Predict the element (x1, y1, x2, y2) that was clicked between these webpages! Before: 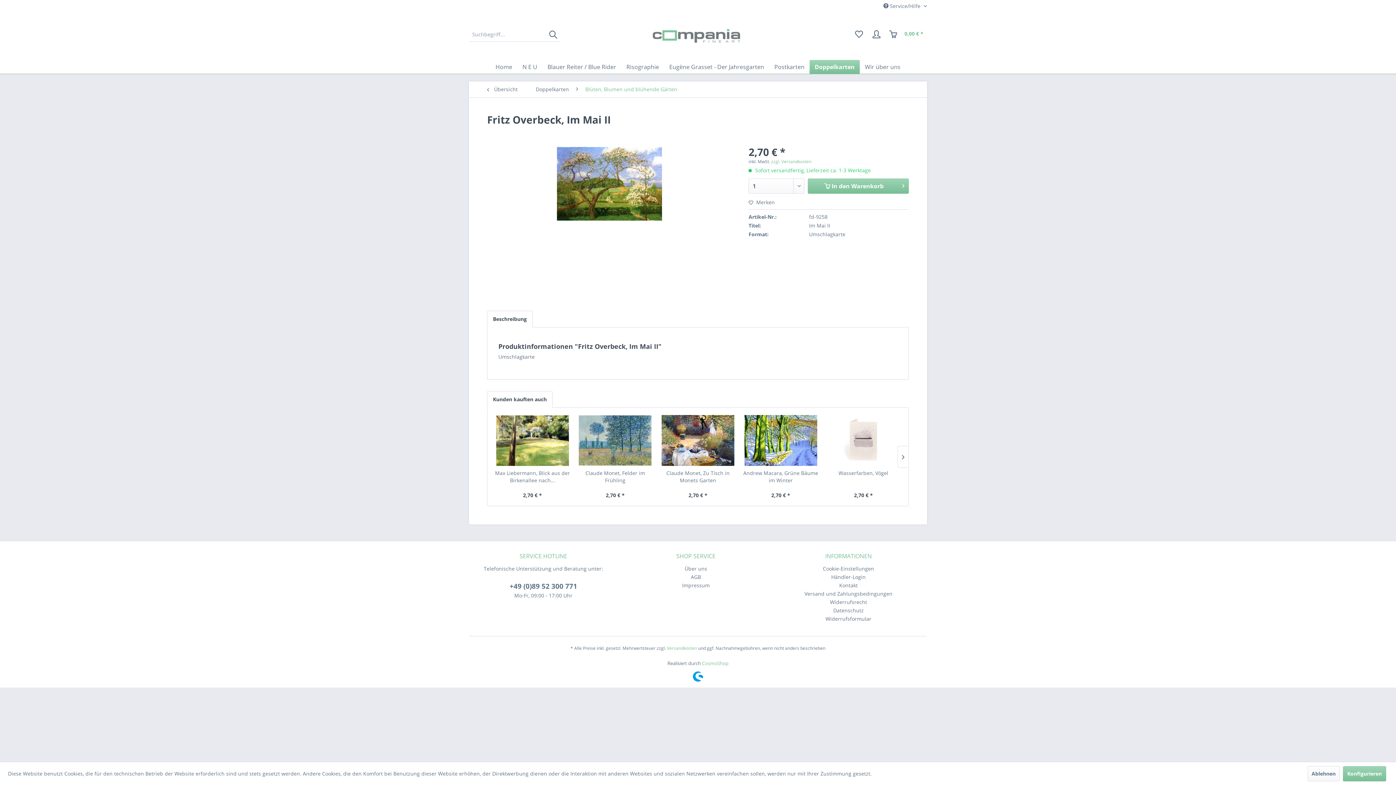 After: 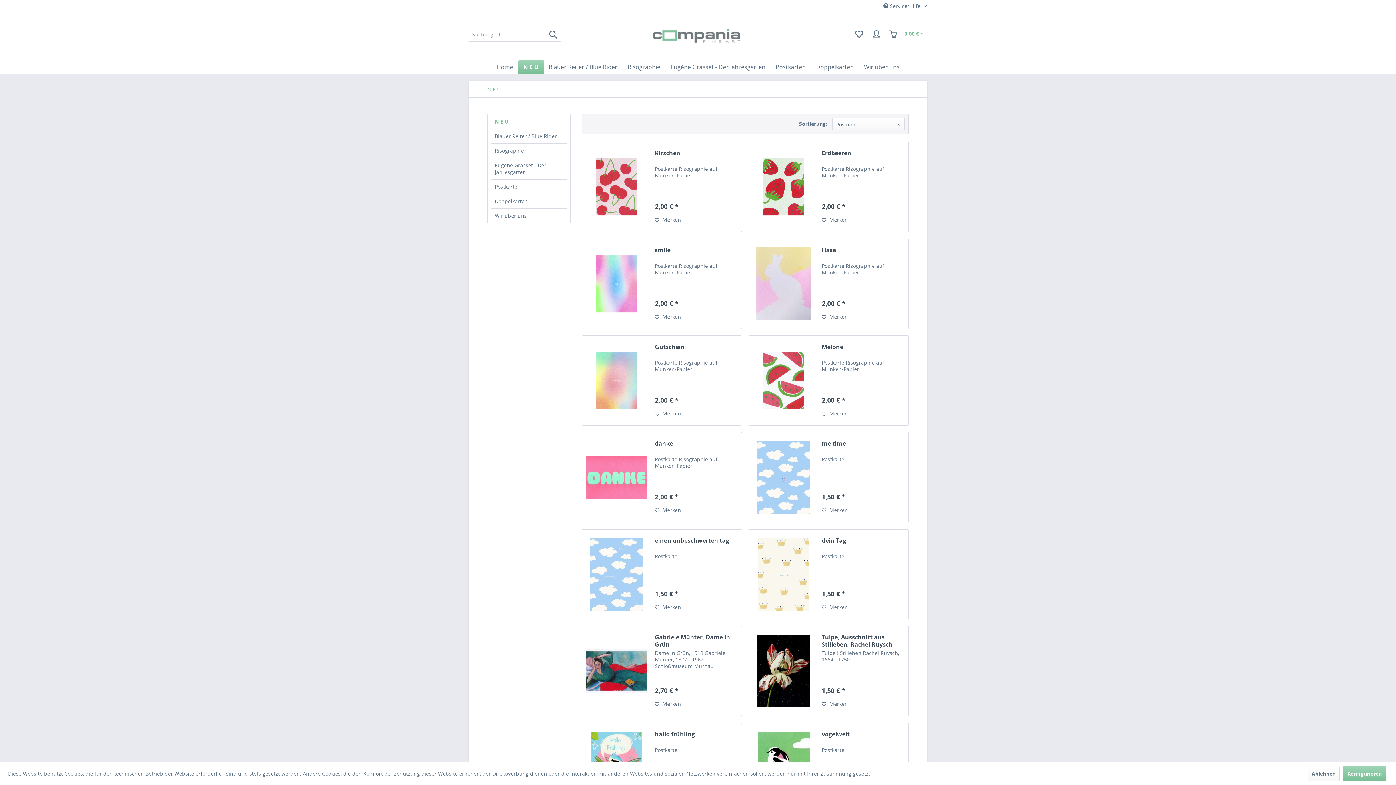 Action: label: N E U  bbox: (517, 60, 542, 73)